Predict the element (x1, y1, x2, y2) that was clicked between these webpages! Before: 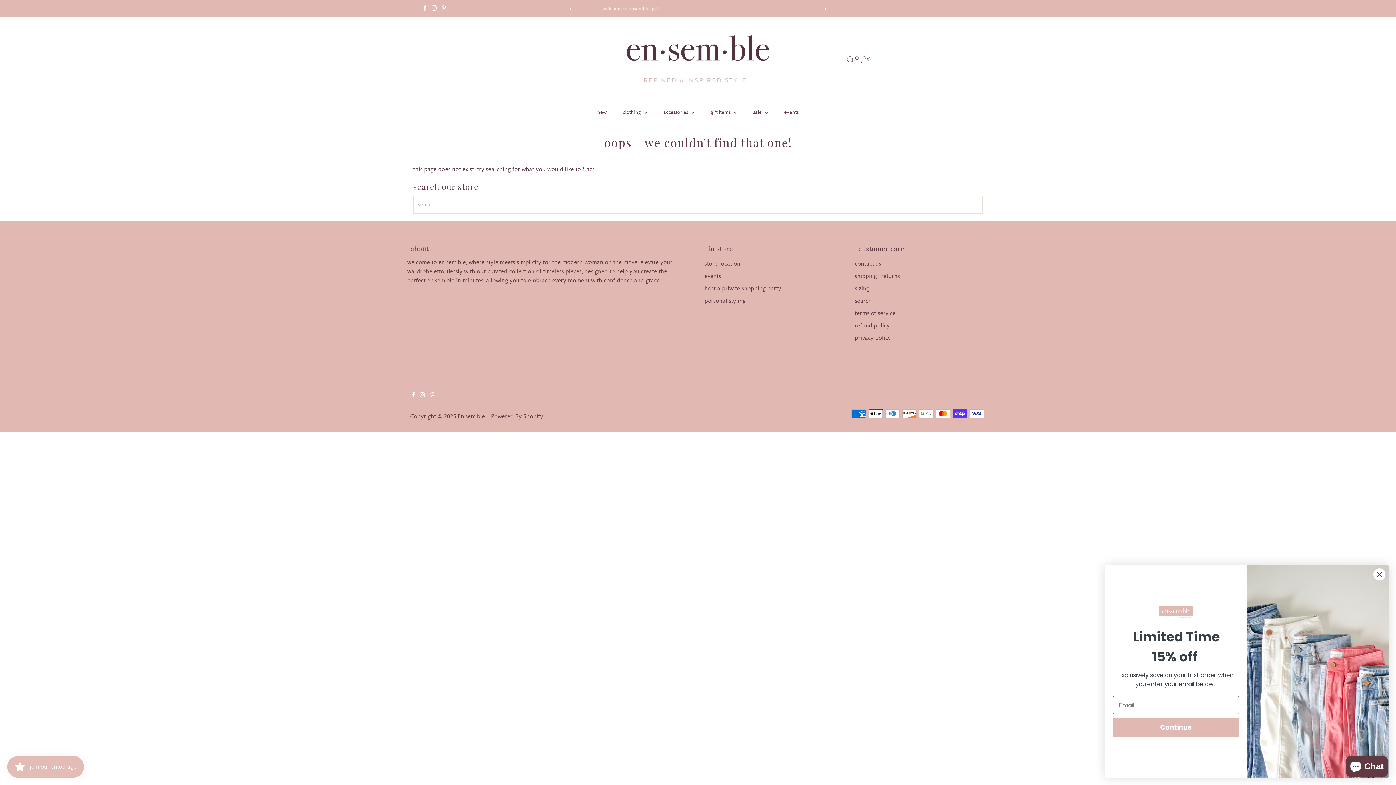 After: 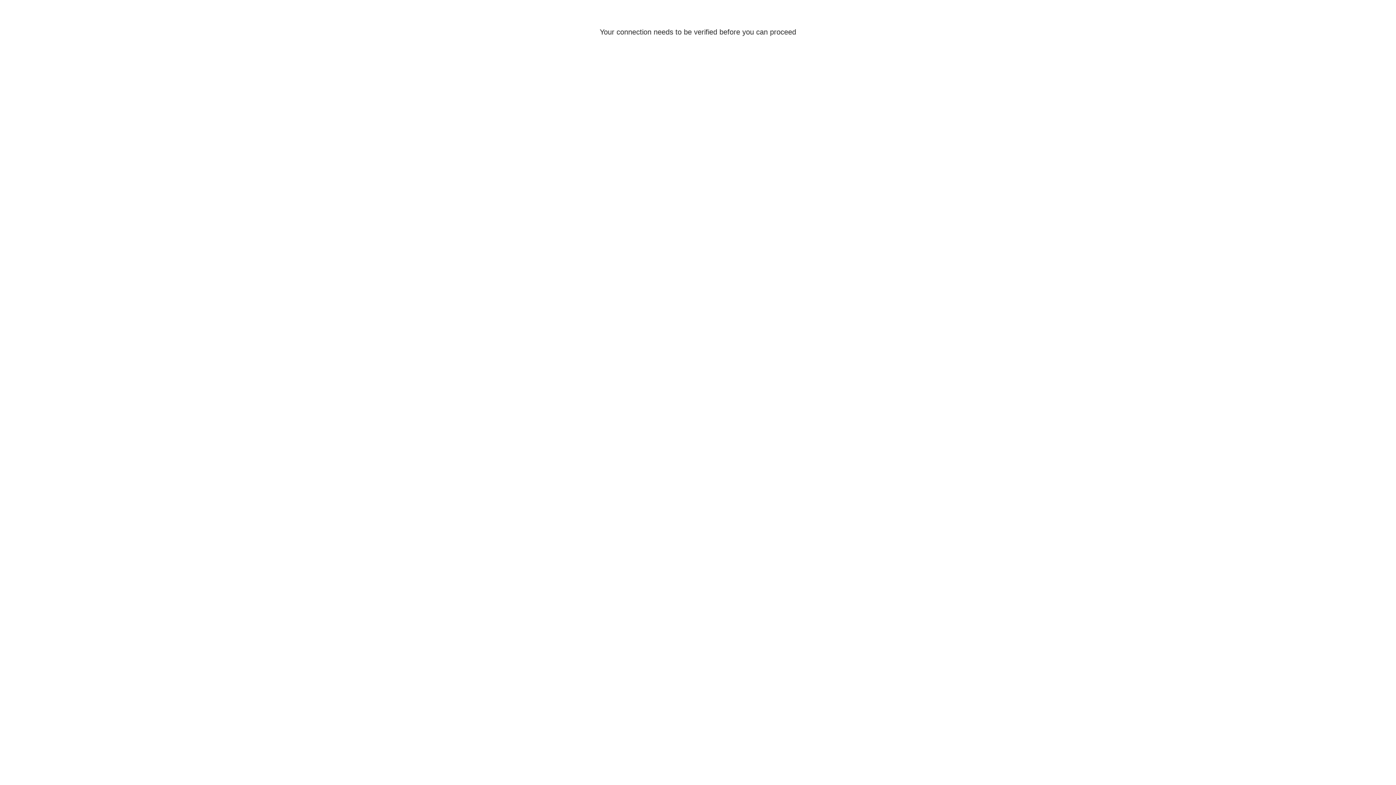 Action: bbox: (853, 56, 860, 62) label: log in | create account